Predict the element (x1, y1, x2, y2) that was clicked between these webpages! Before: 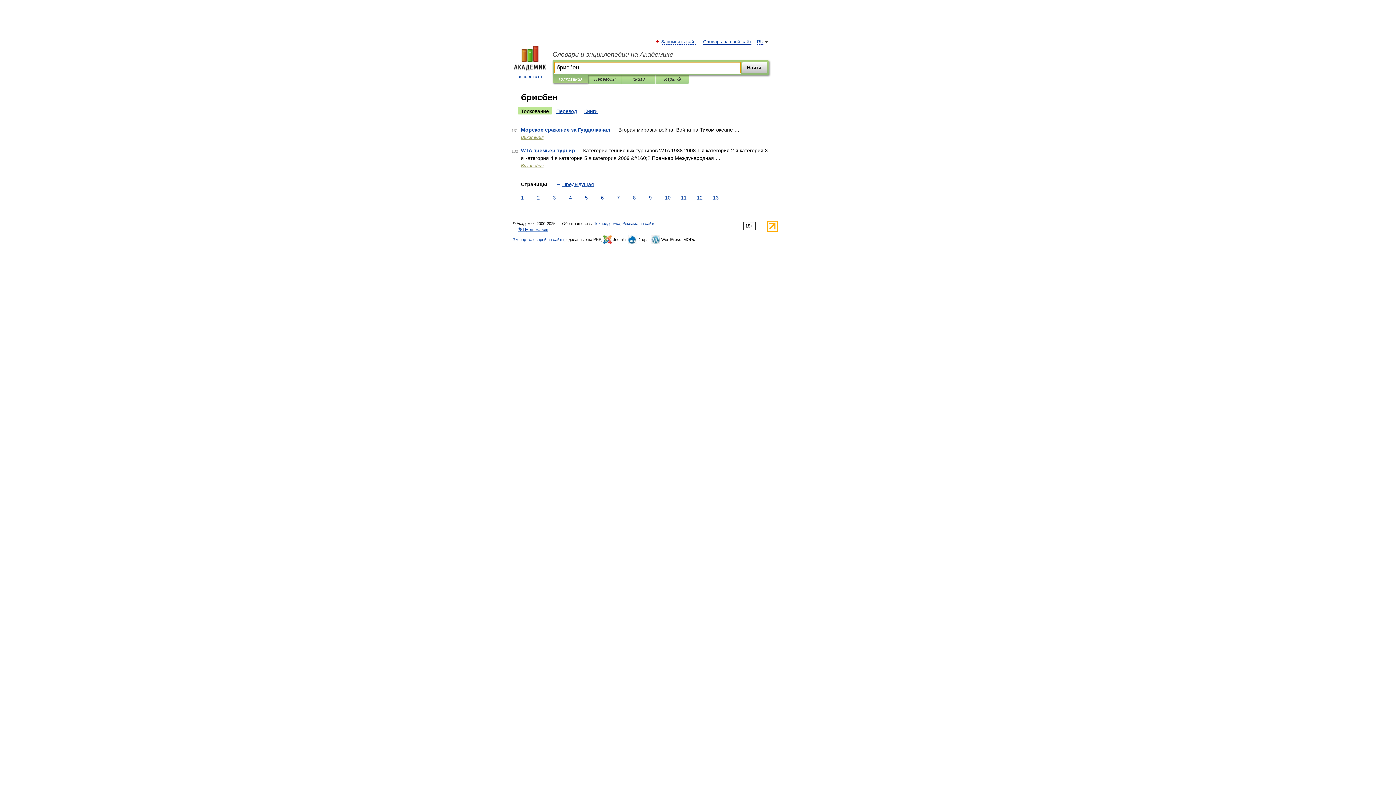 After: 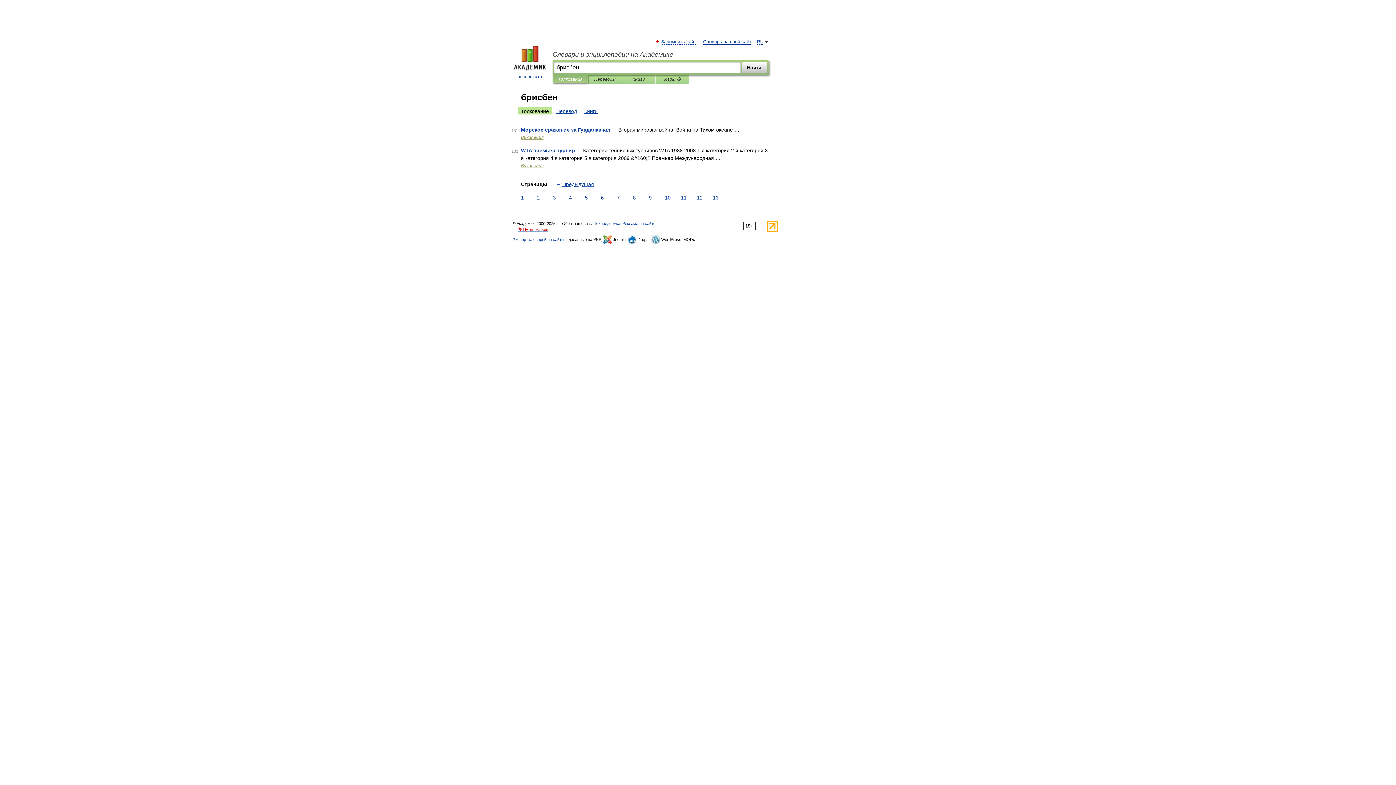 Action: label: 👣 Путешествия bbox: (518, 227, 548, 232)